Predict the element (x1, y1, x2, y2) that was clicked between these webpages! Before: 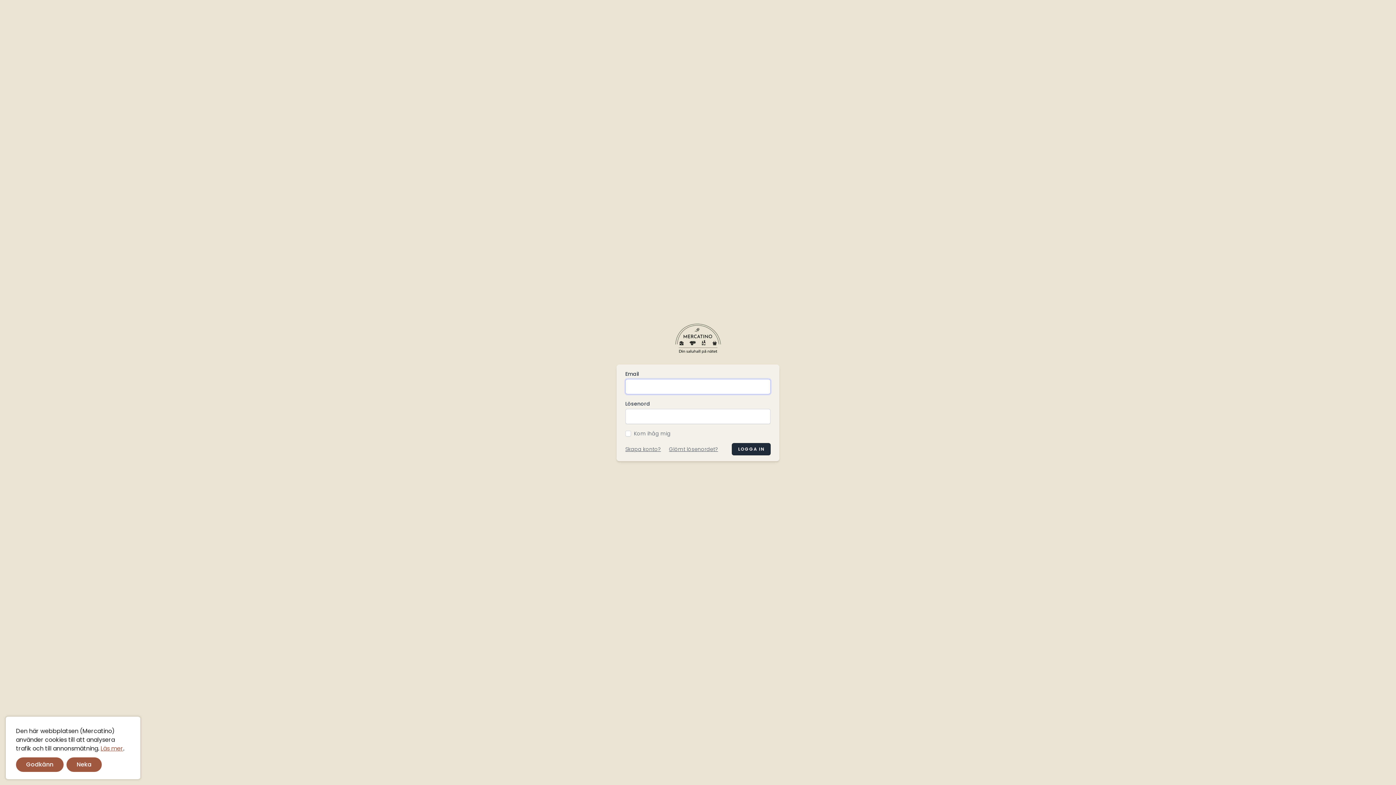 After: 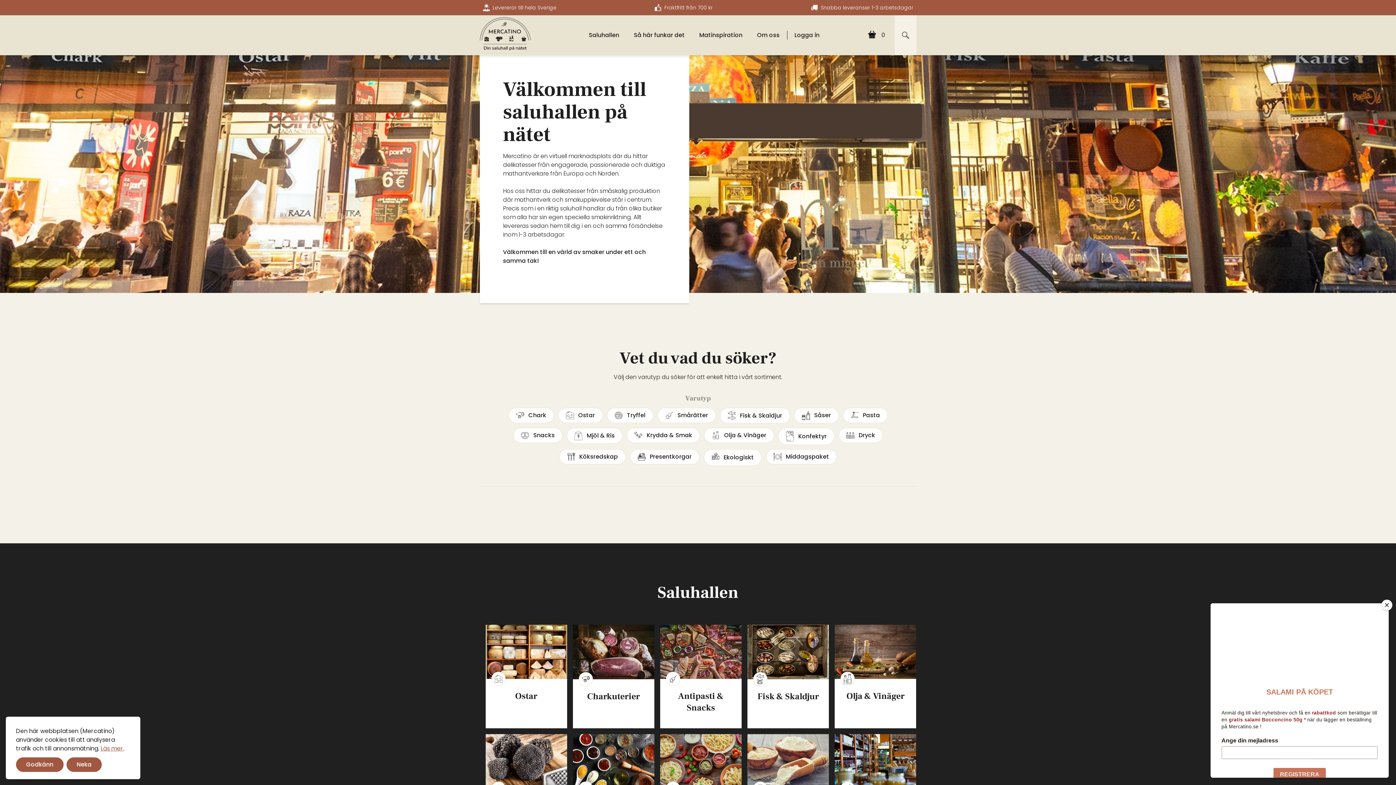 Action: bbox: (675, 324, 720, 355)